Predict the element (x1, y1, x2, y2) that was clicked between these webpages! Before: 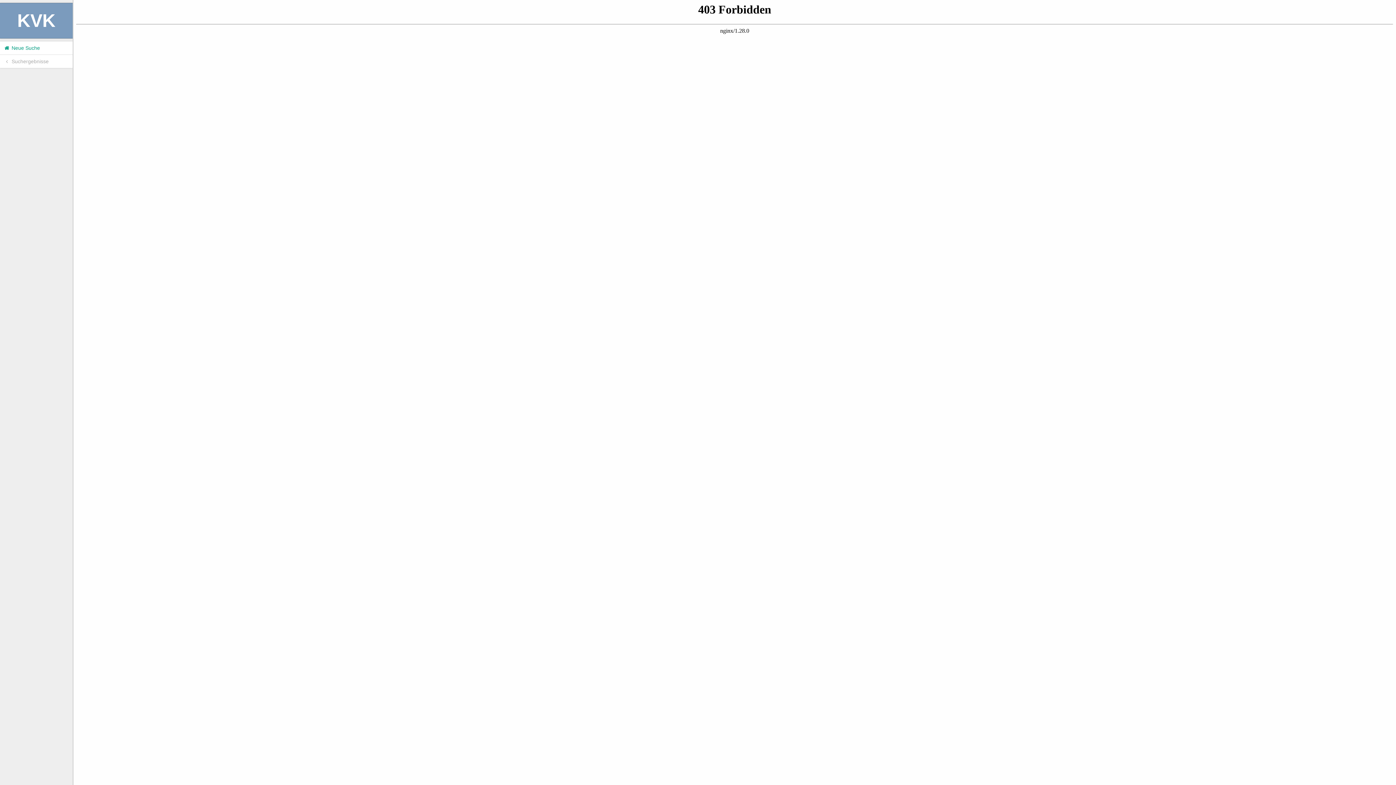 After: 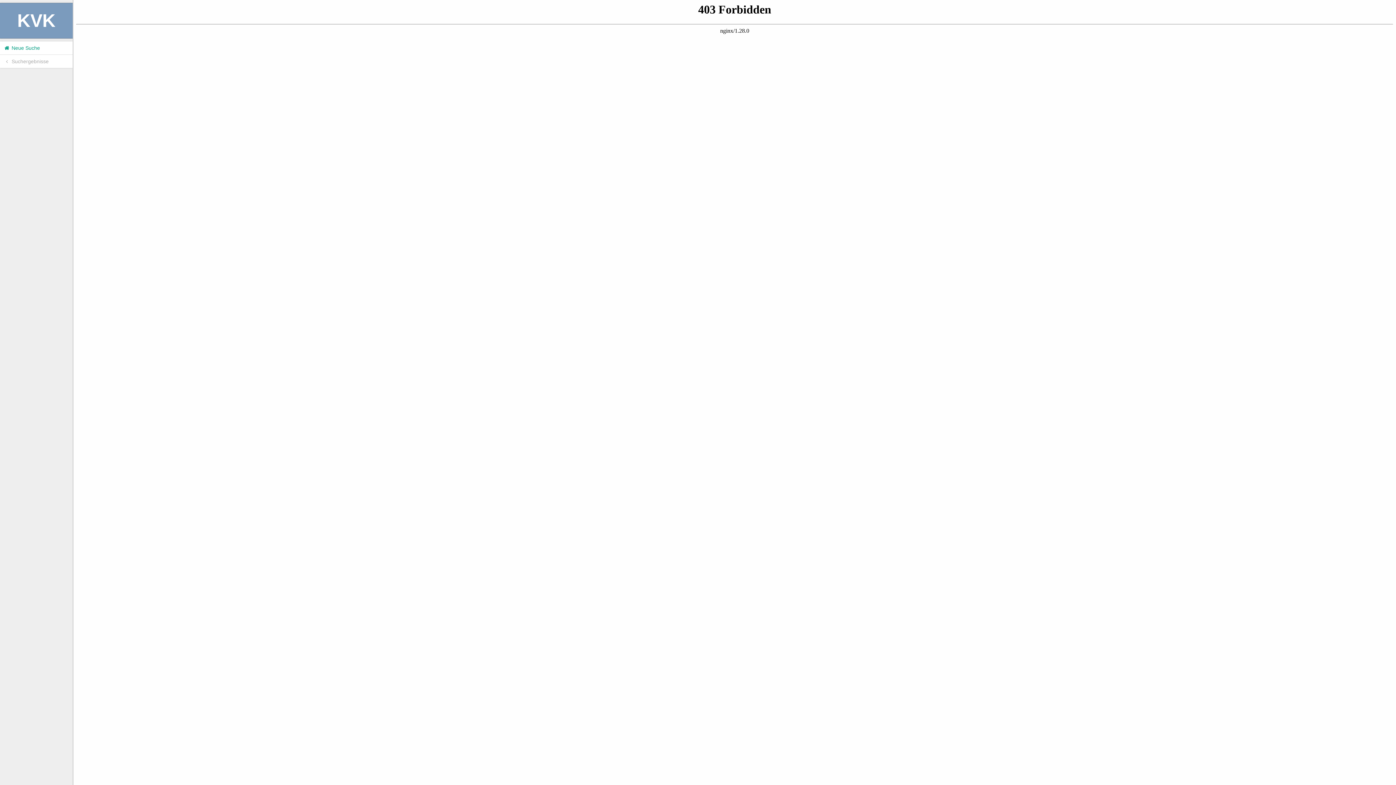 Action: bbox: (0, 54, 72, 68) label:  Suchergebnisse